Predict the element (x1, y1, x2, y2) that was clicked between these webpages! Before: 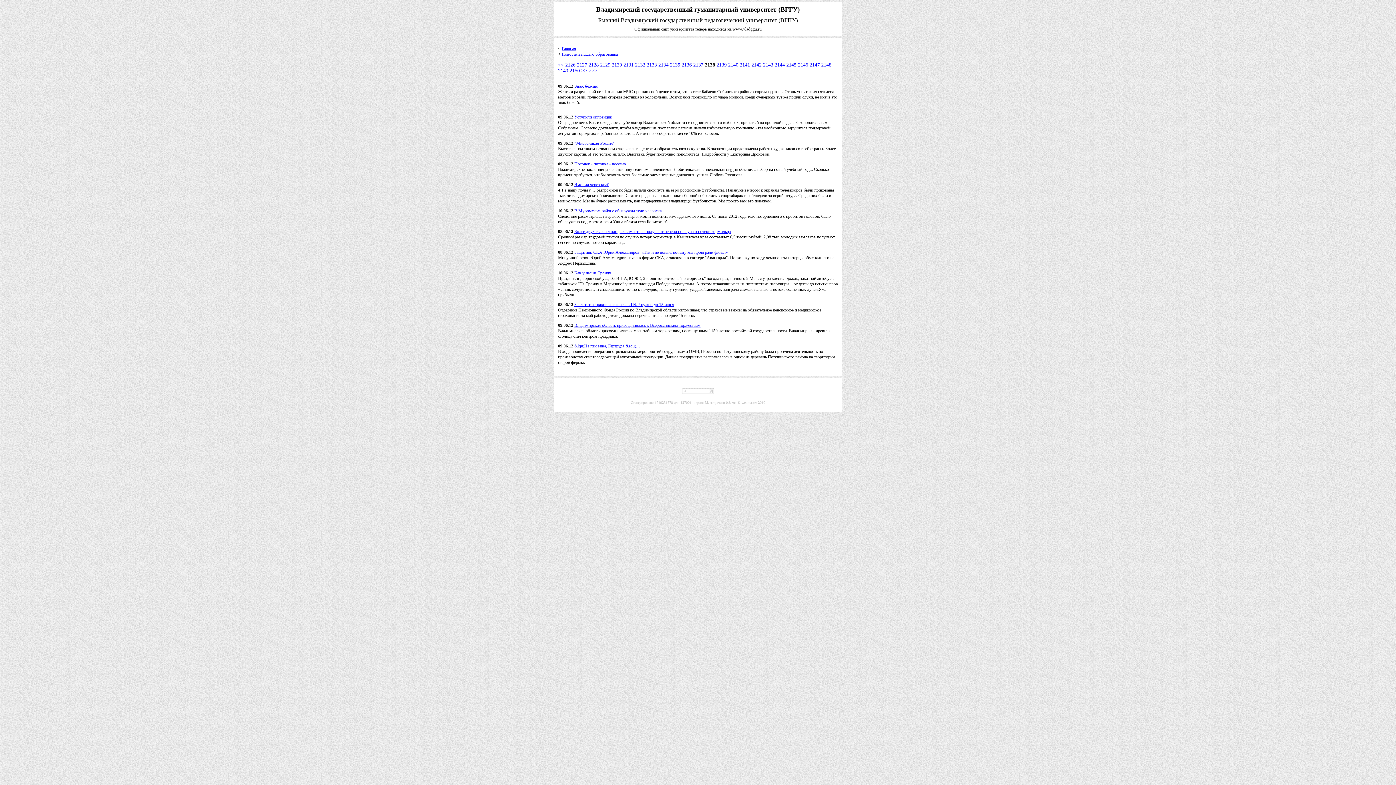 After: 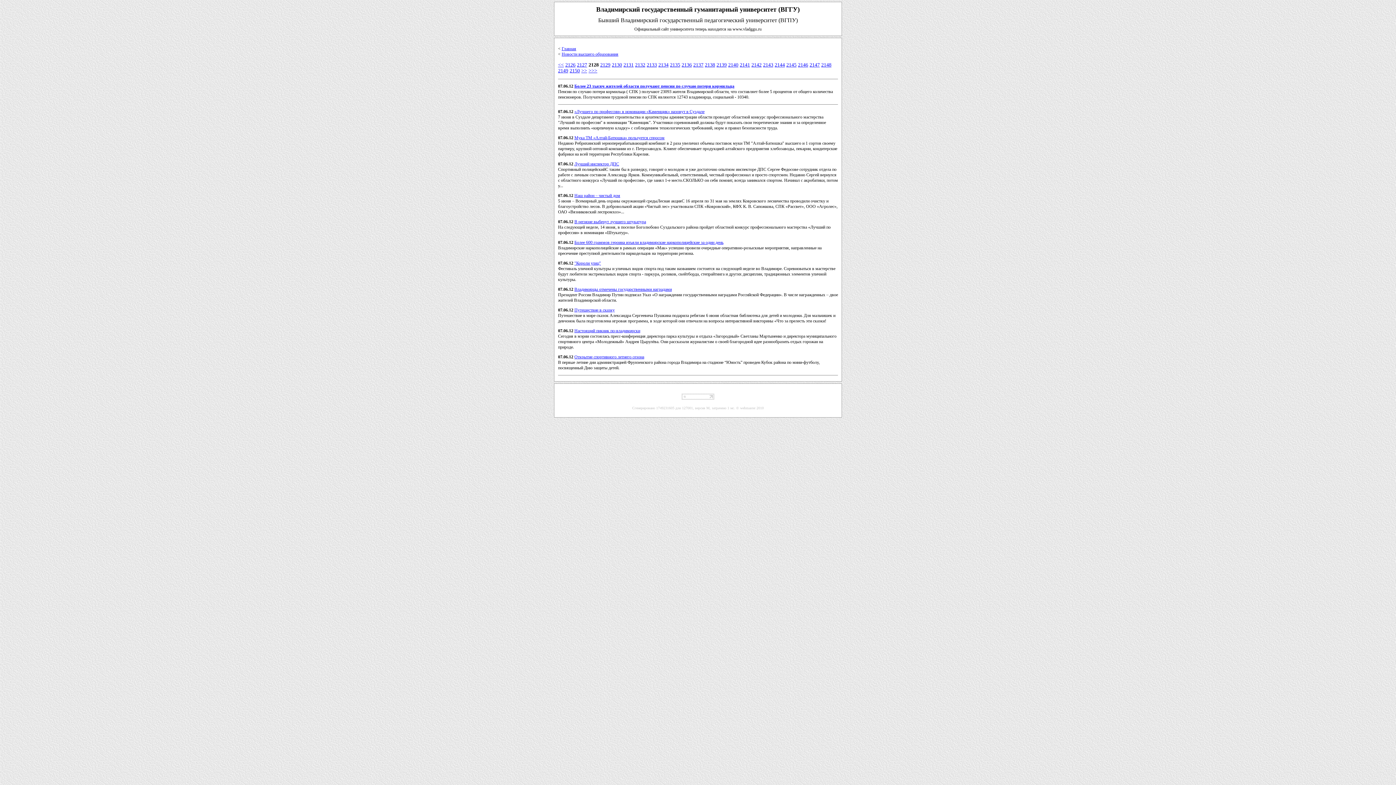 Action: bbox: (588, 62, 598, 67) label: 2128